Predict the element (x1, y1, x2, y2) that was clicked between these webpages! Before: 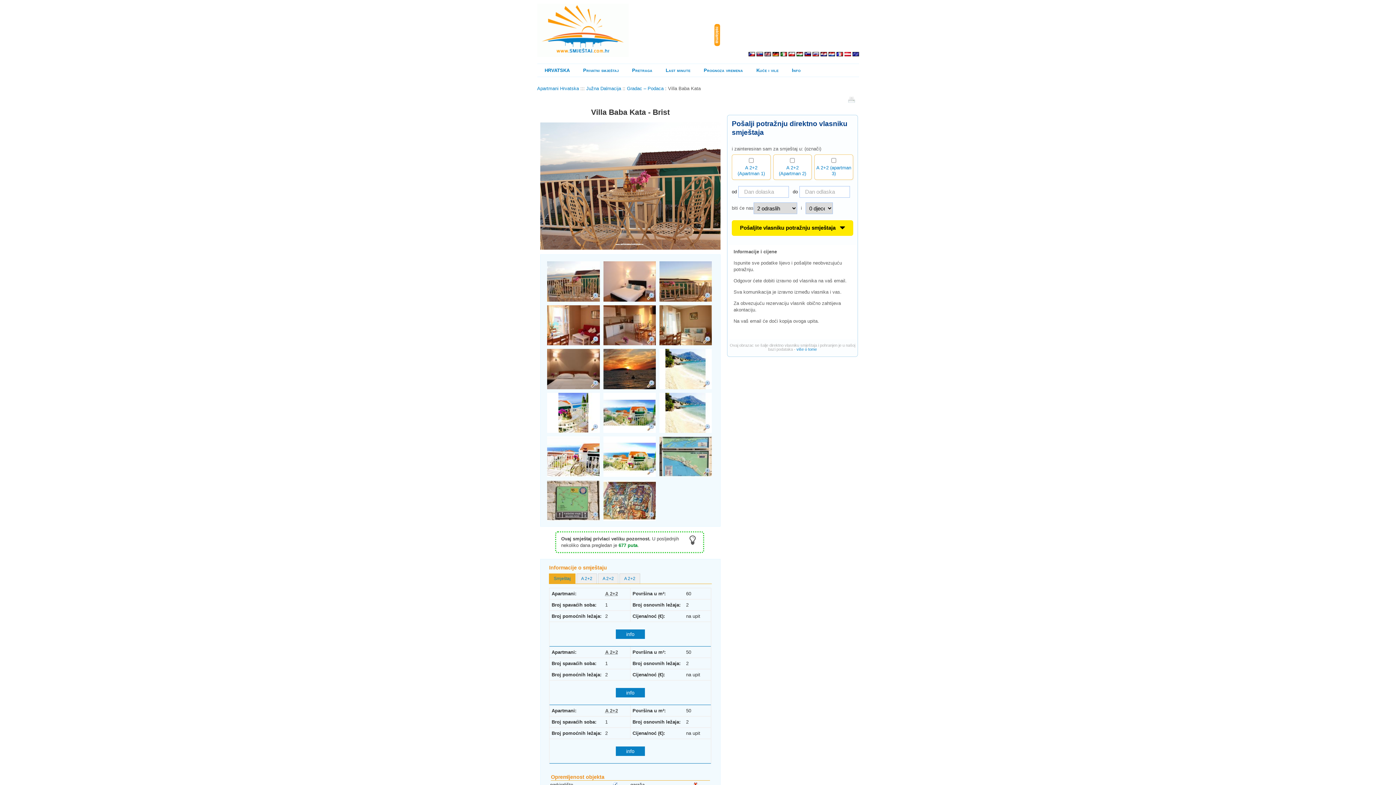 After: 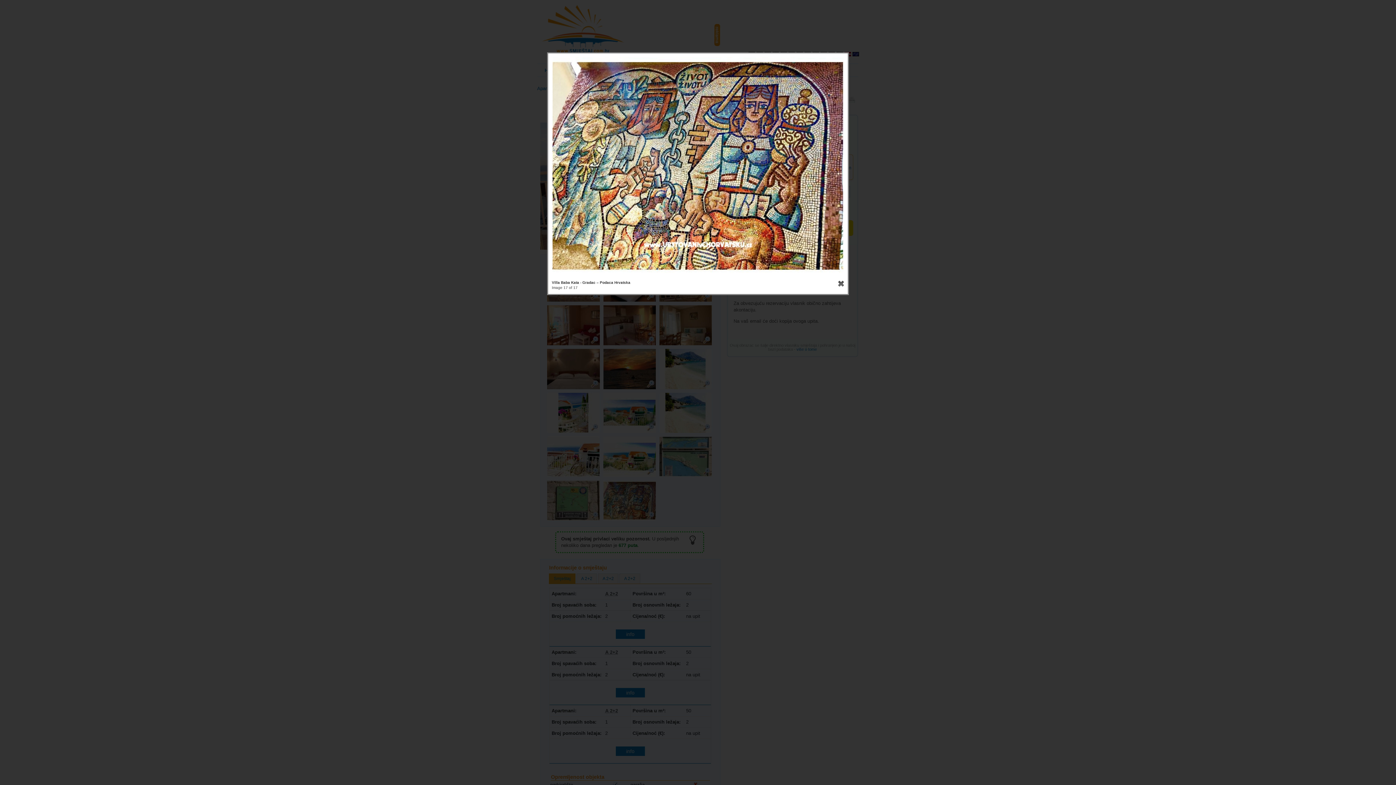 Action: bbox: (603, 516, 655, 522)